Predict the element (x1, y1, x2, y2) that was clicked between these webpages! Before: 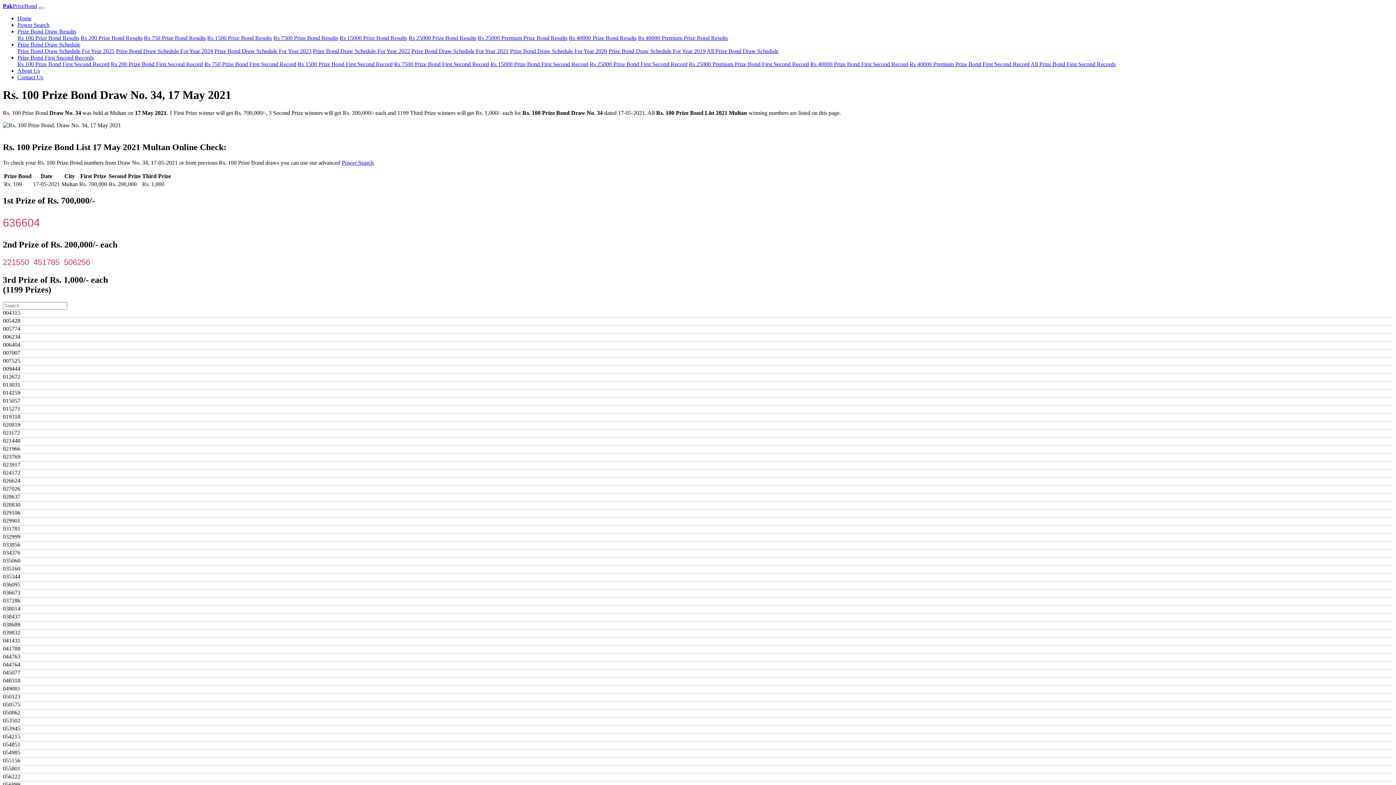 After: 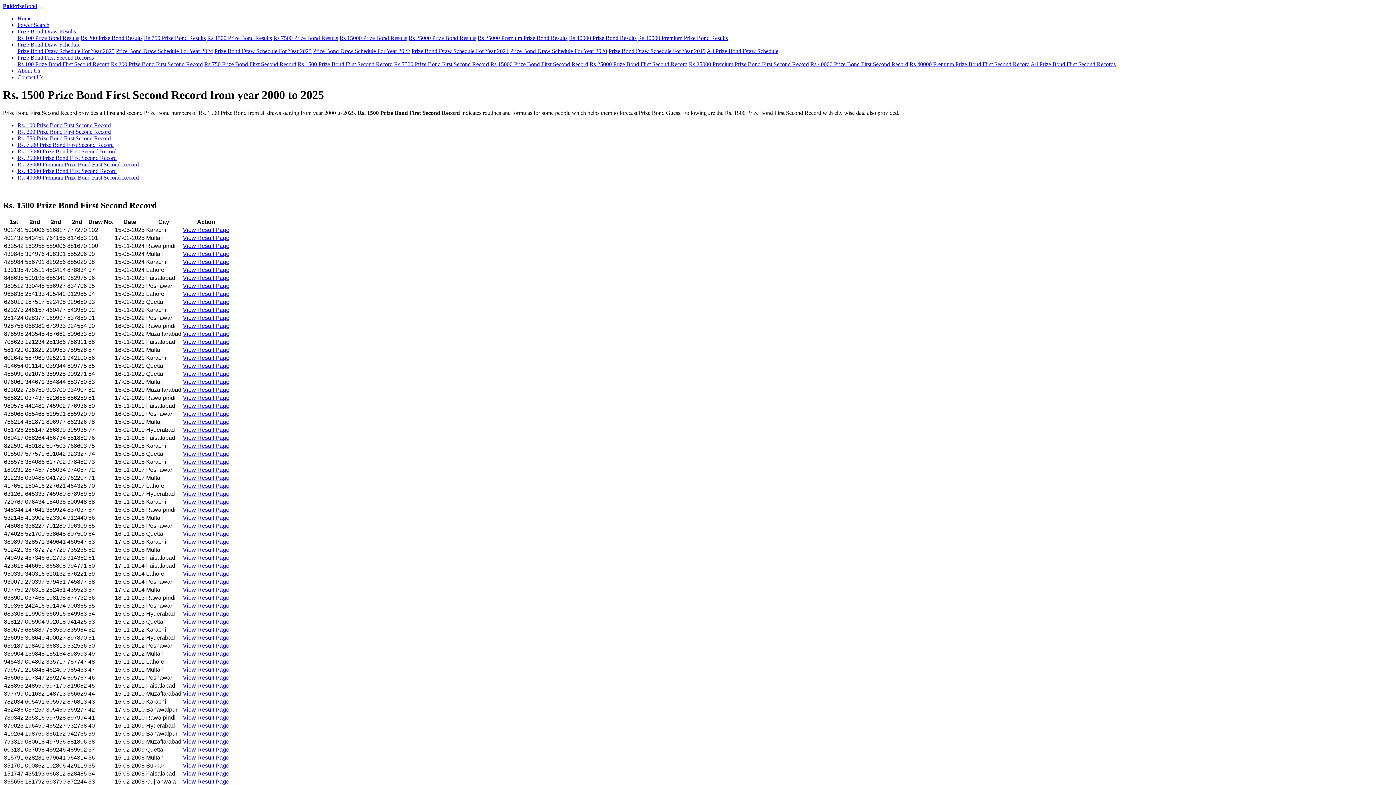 Action: label: Rs 1500 Prize Bond First Second Record bbox: (297, 61, 392, 67)